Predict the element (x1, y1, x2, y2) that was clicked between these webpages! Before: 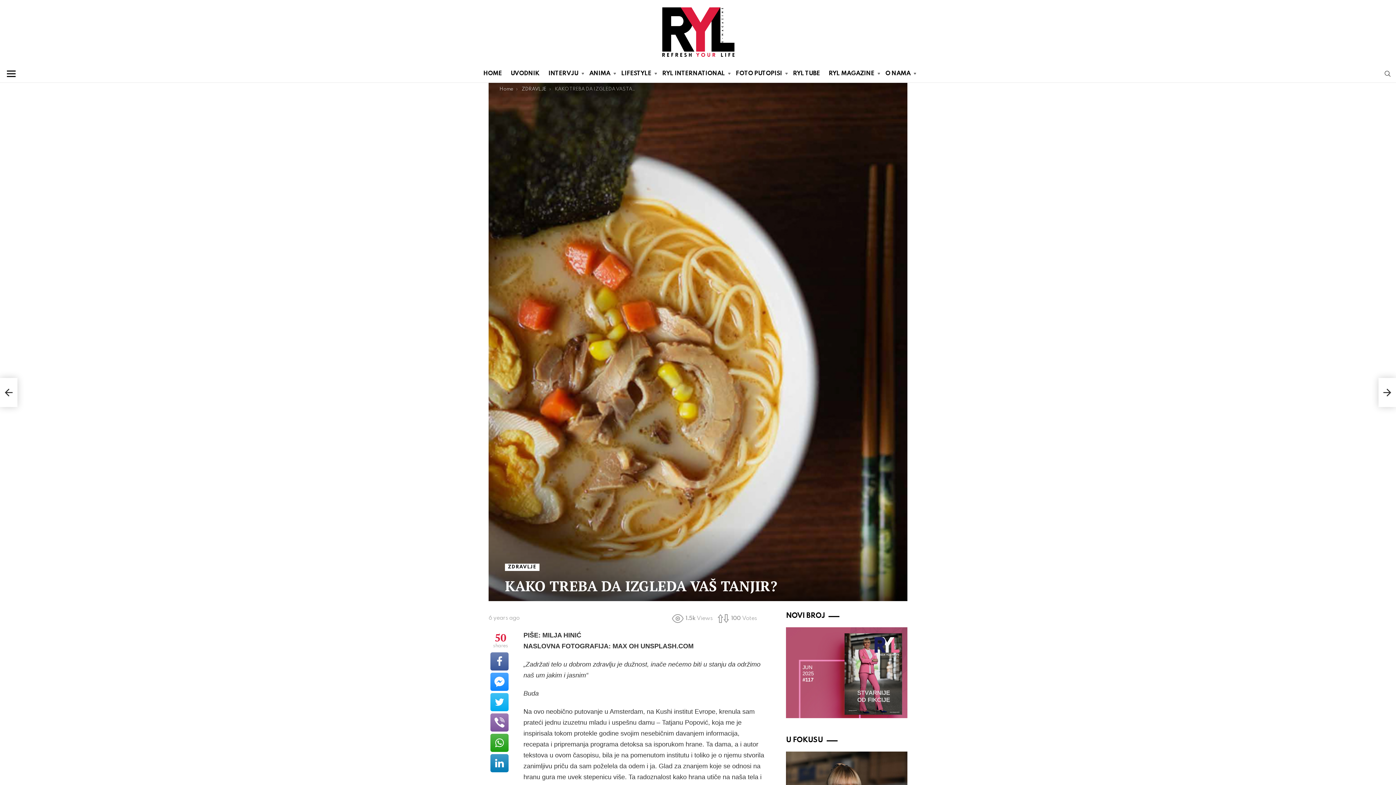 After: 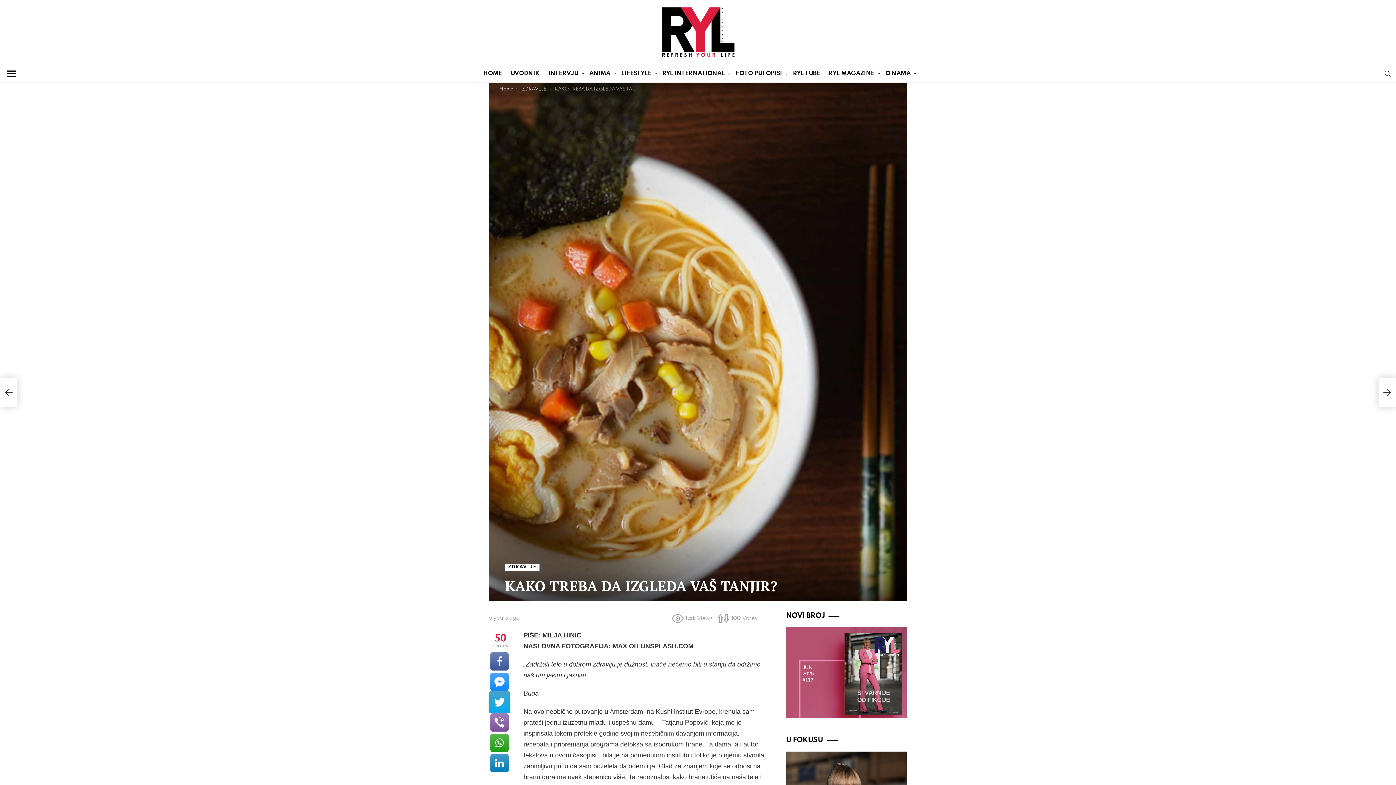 Action: bbox: (490, 693, 508, 711)